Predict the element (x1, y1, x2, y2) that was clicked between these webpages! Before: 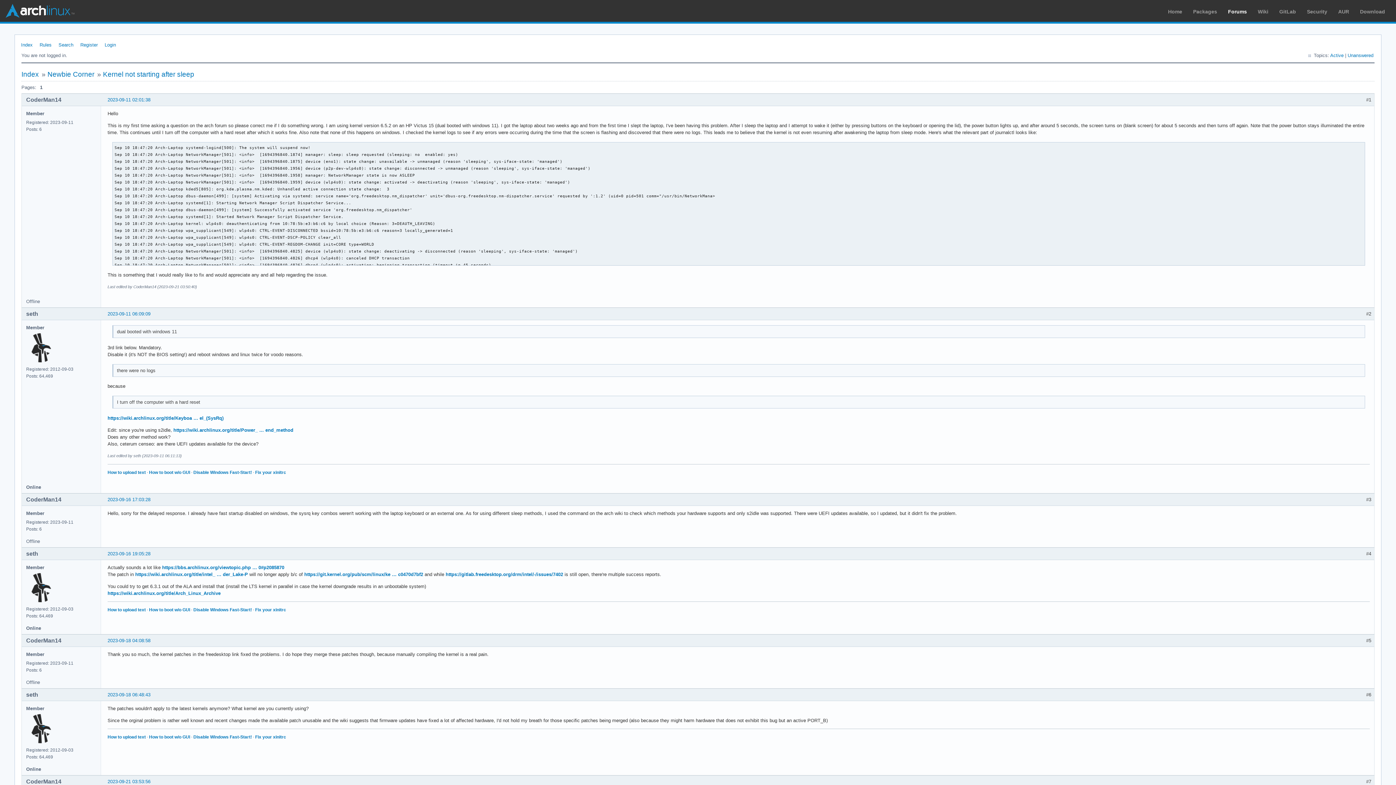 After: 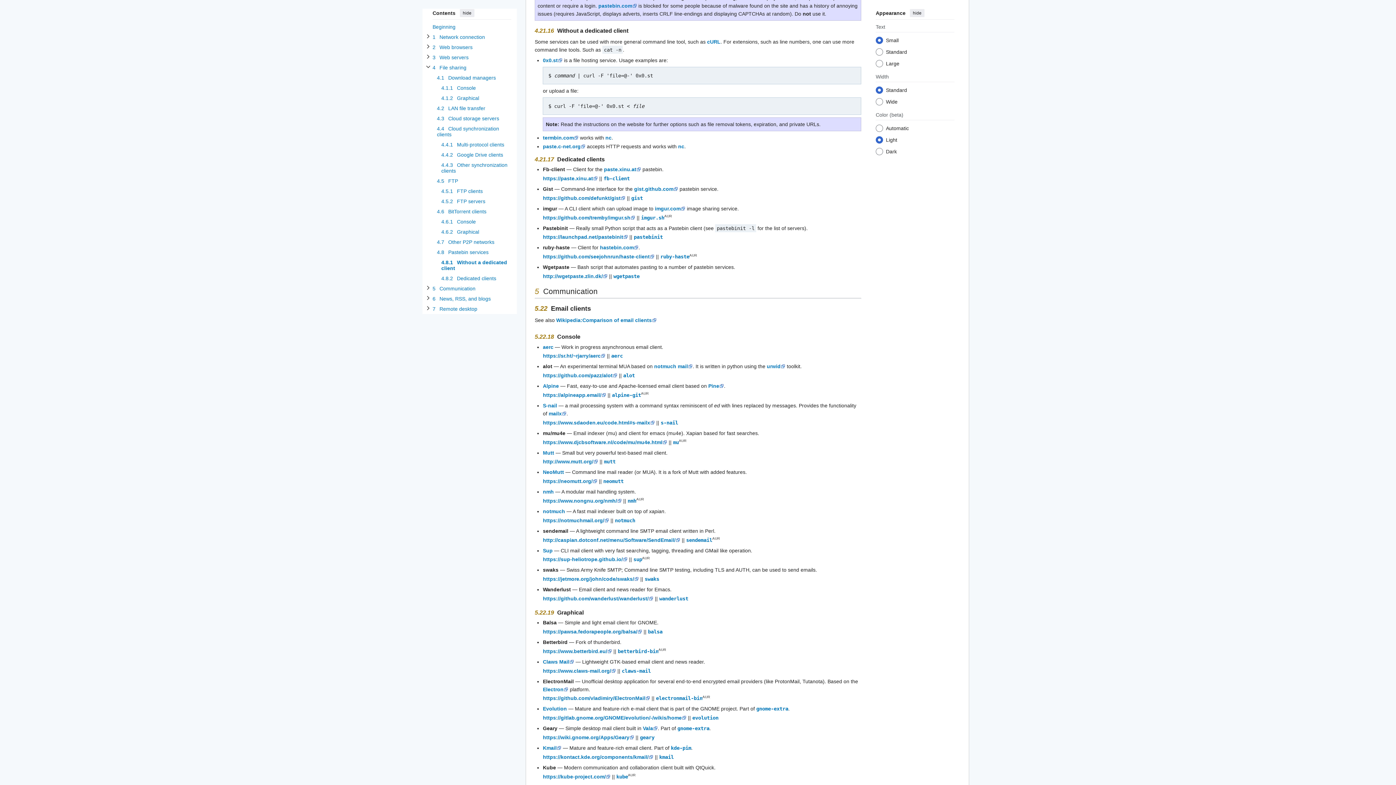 Action: bbox: (107, 607, 145, 612) label: How to upload text